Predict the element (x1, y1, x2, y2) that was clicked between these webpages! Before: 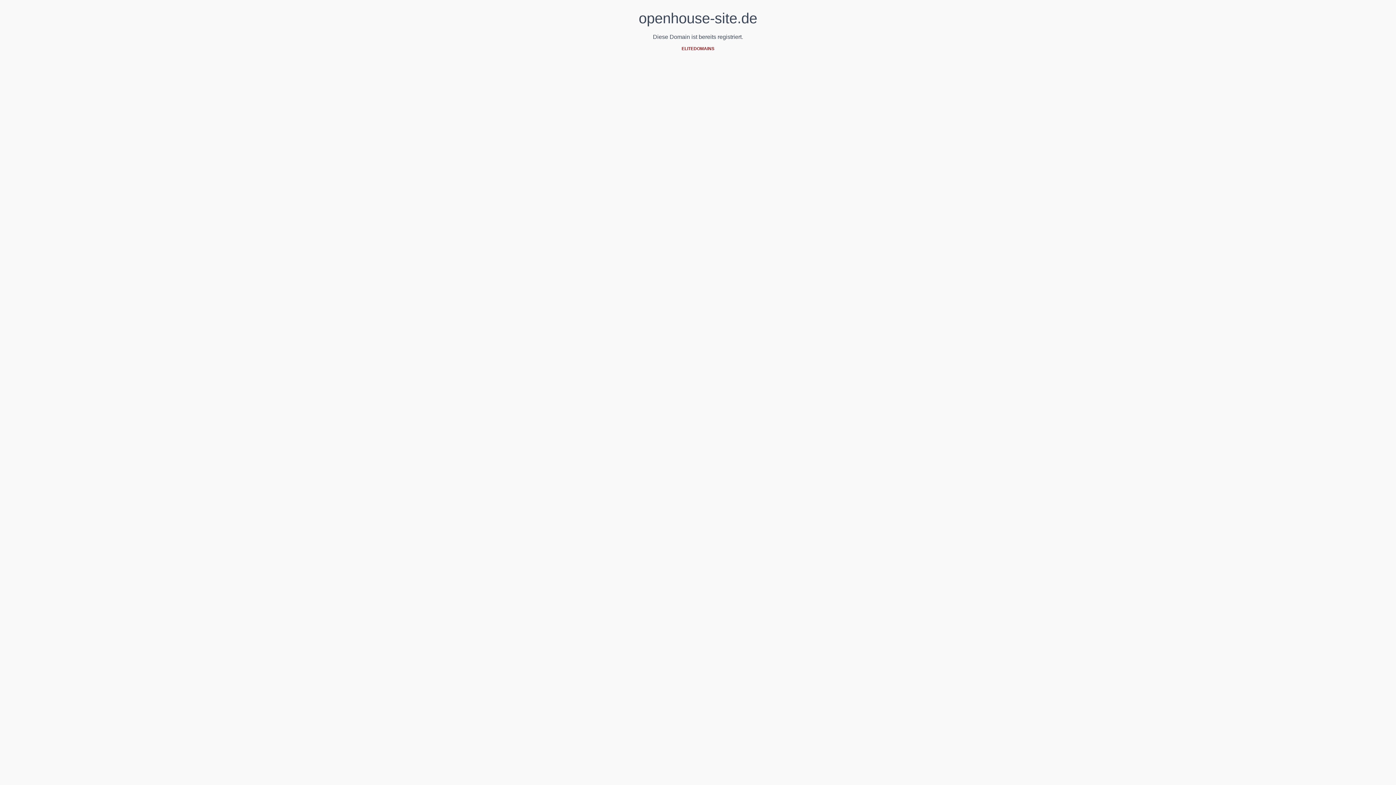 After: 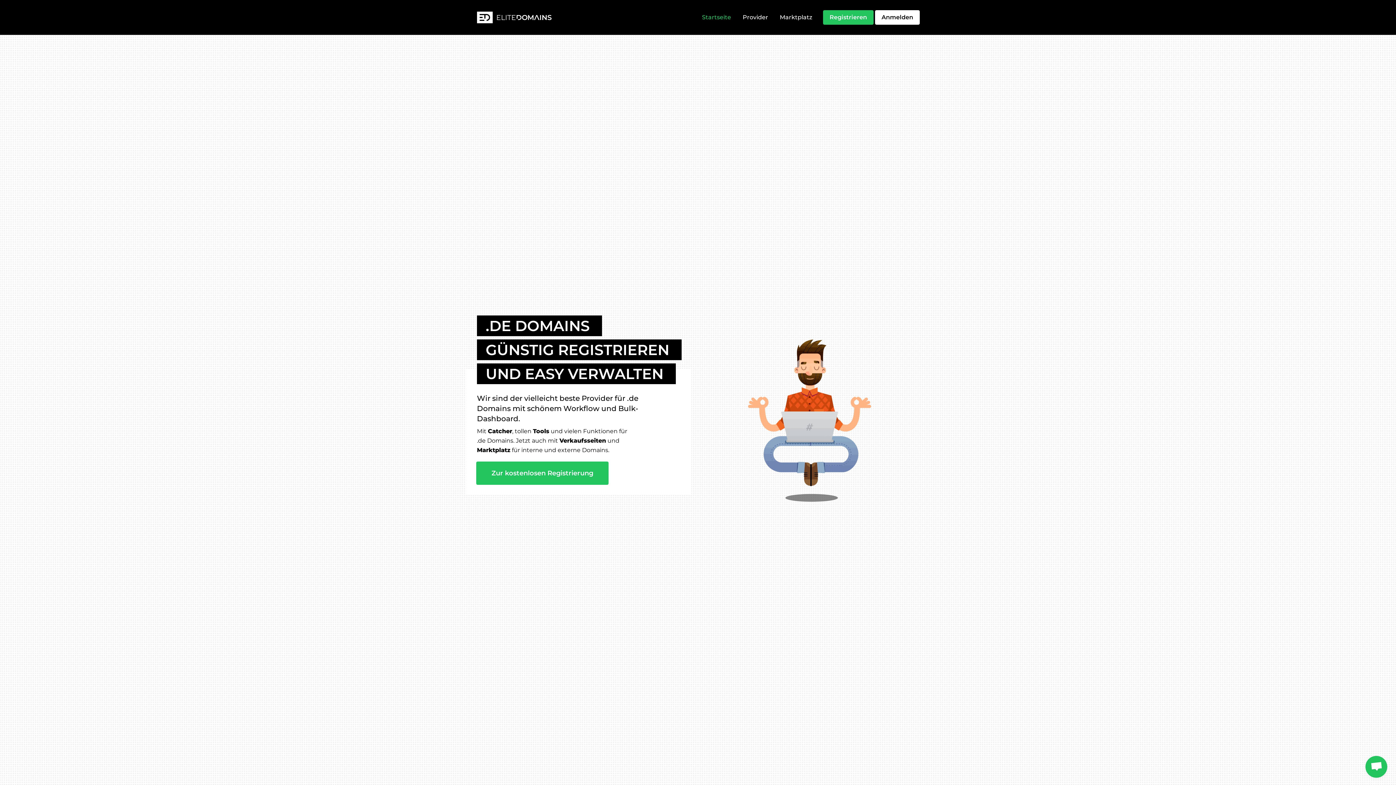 Action: label: ELITEDOMAINS bbox: (681, 46, 714, 51)